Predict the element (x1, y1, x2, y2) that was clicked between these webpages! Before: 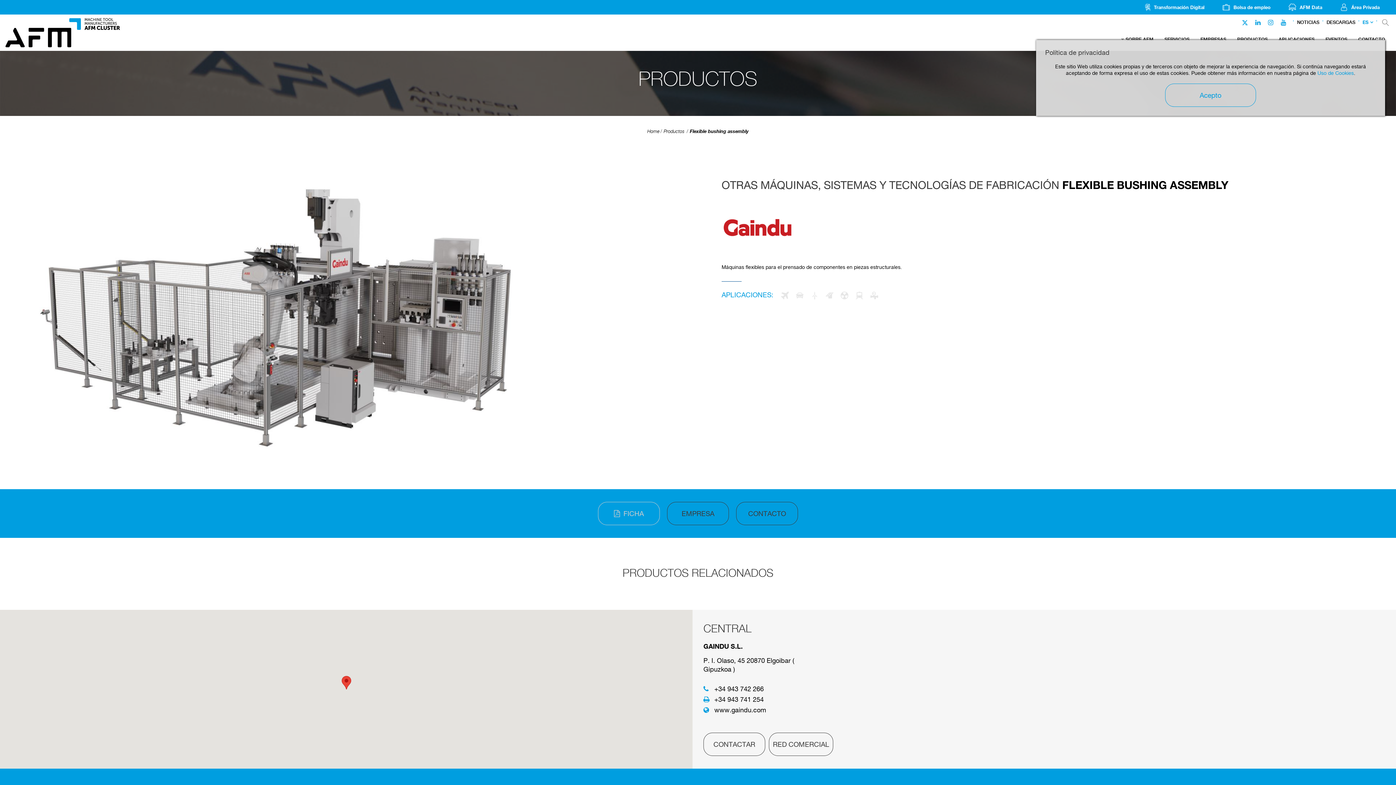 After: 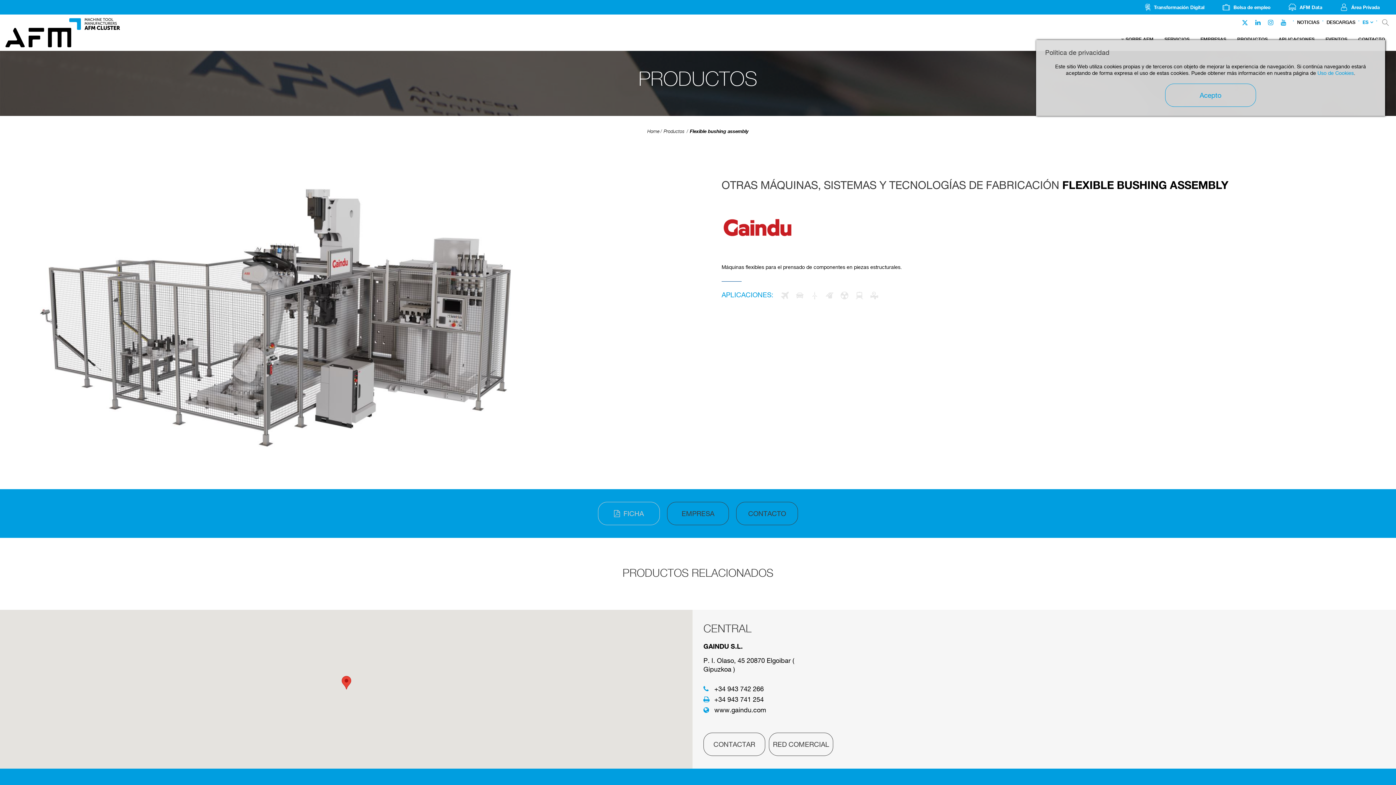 Action: label: Flexible bushing assembly bbox: (690, 128, 748, 134)